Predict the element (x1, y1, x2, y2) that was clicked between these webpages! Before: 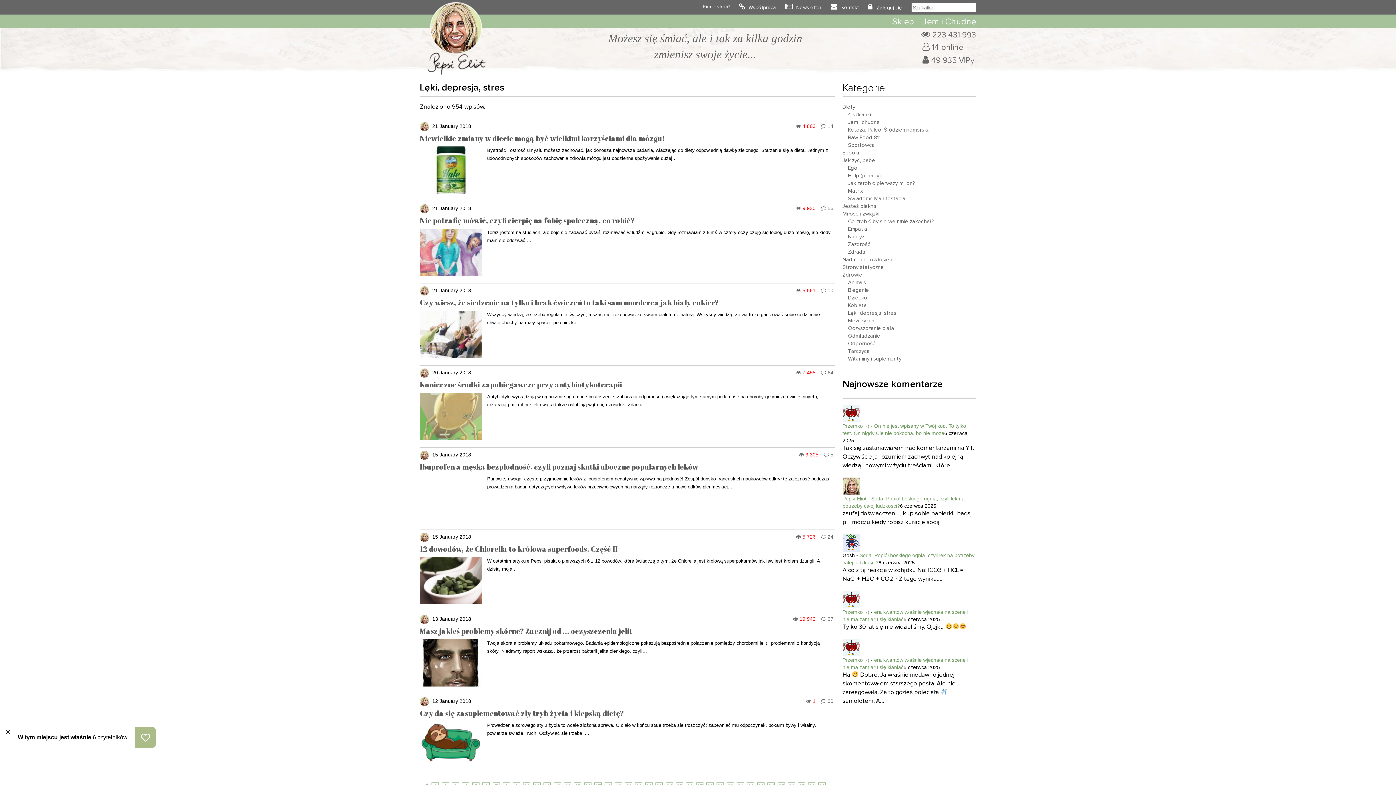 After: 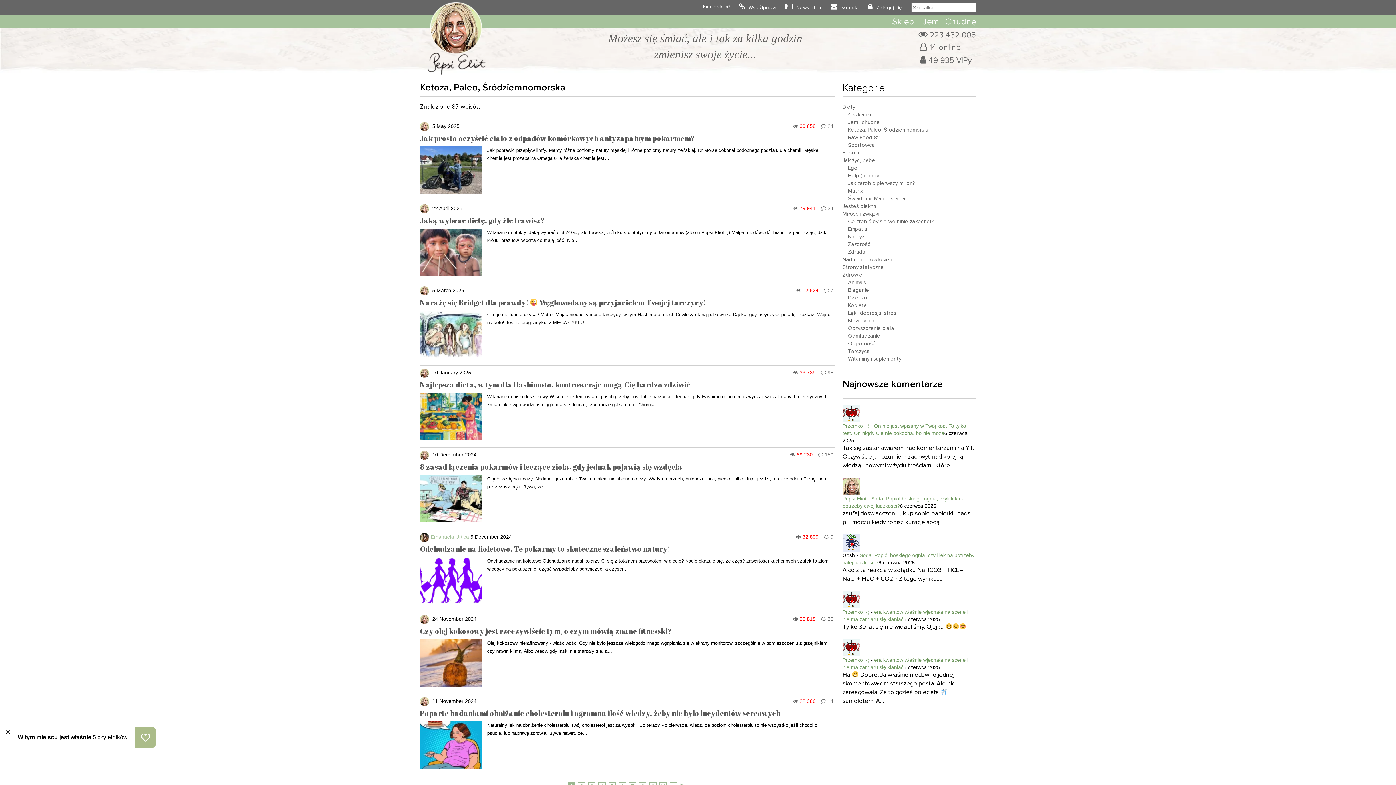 Action: label: Ketoza, Paleo, Śródziemnomorska bbox: (848, 127, 930, 132)